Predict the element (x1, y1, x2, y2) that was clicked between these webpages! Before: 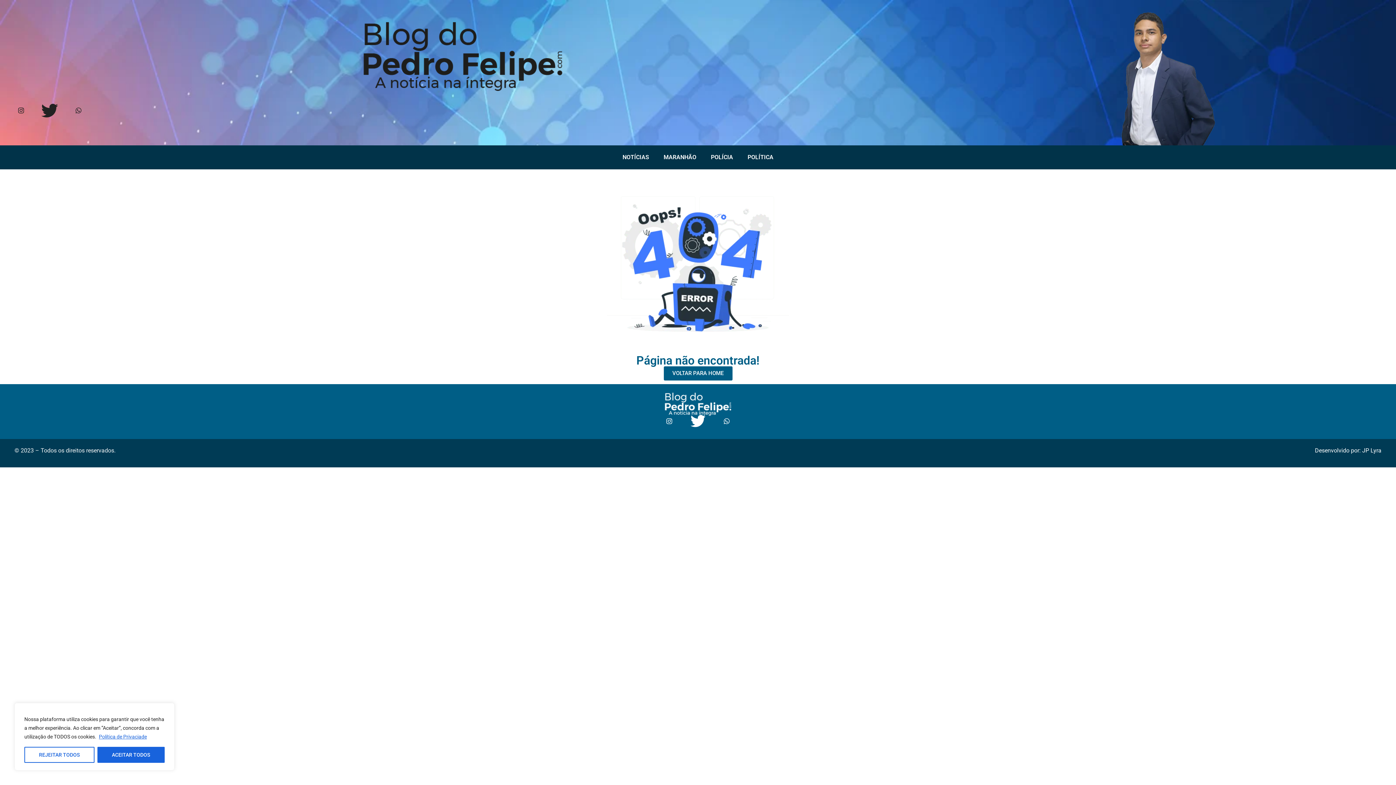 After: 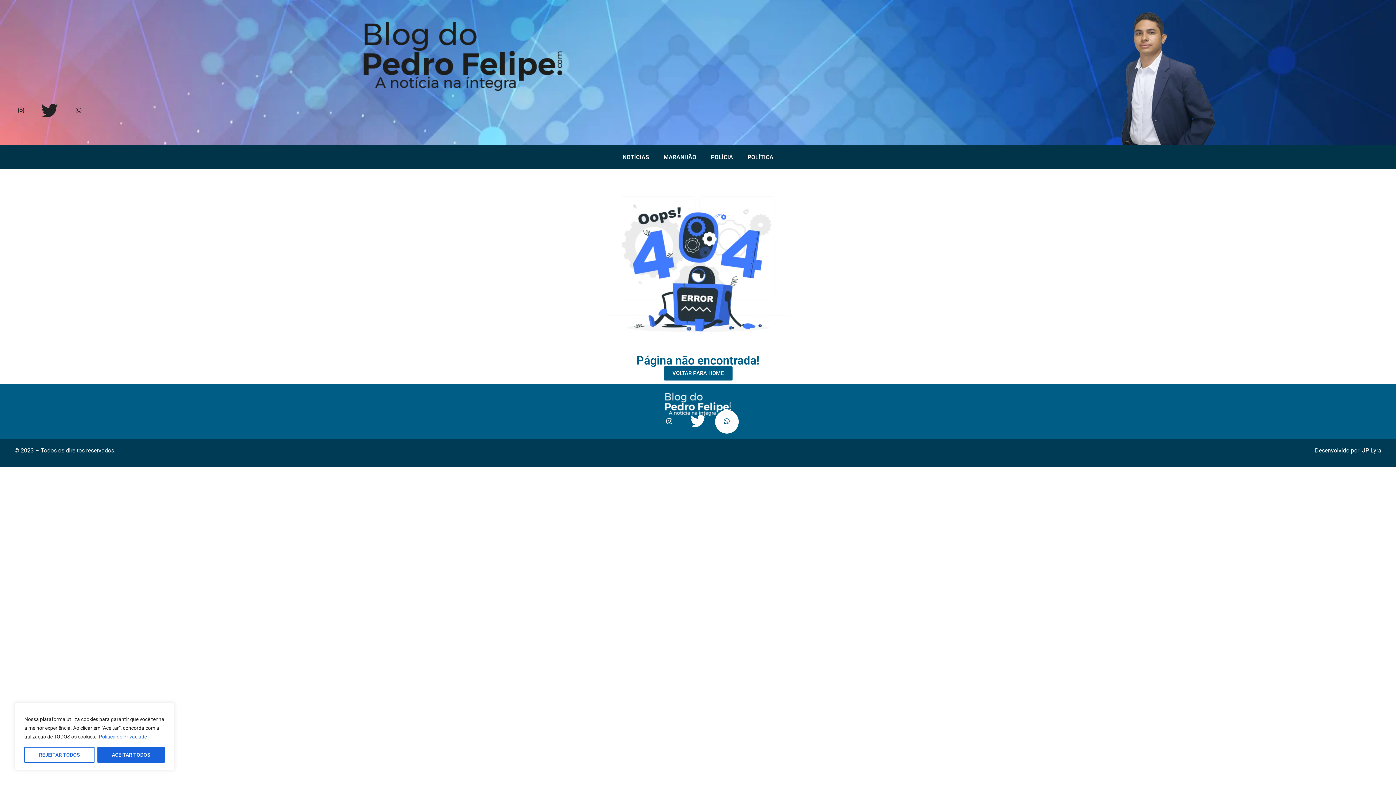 Action: label: Whtasapp bbox: (715, 410, 738, 433)